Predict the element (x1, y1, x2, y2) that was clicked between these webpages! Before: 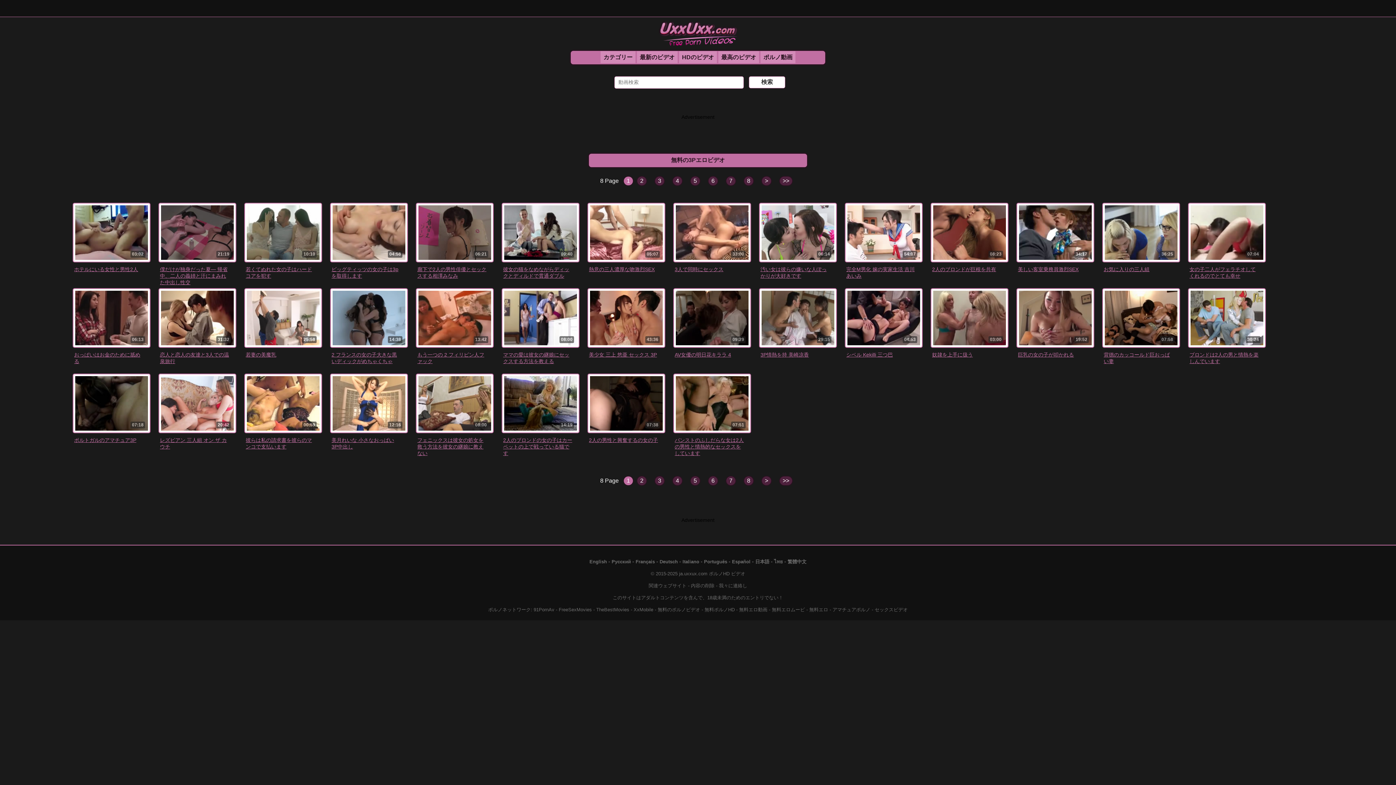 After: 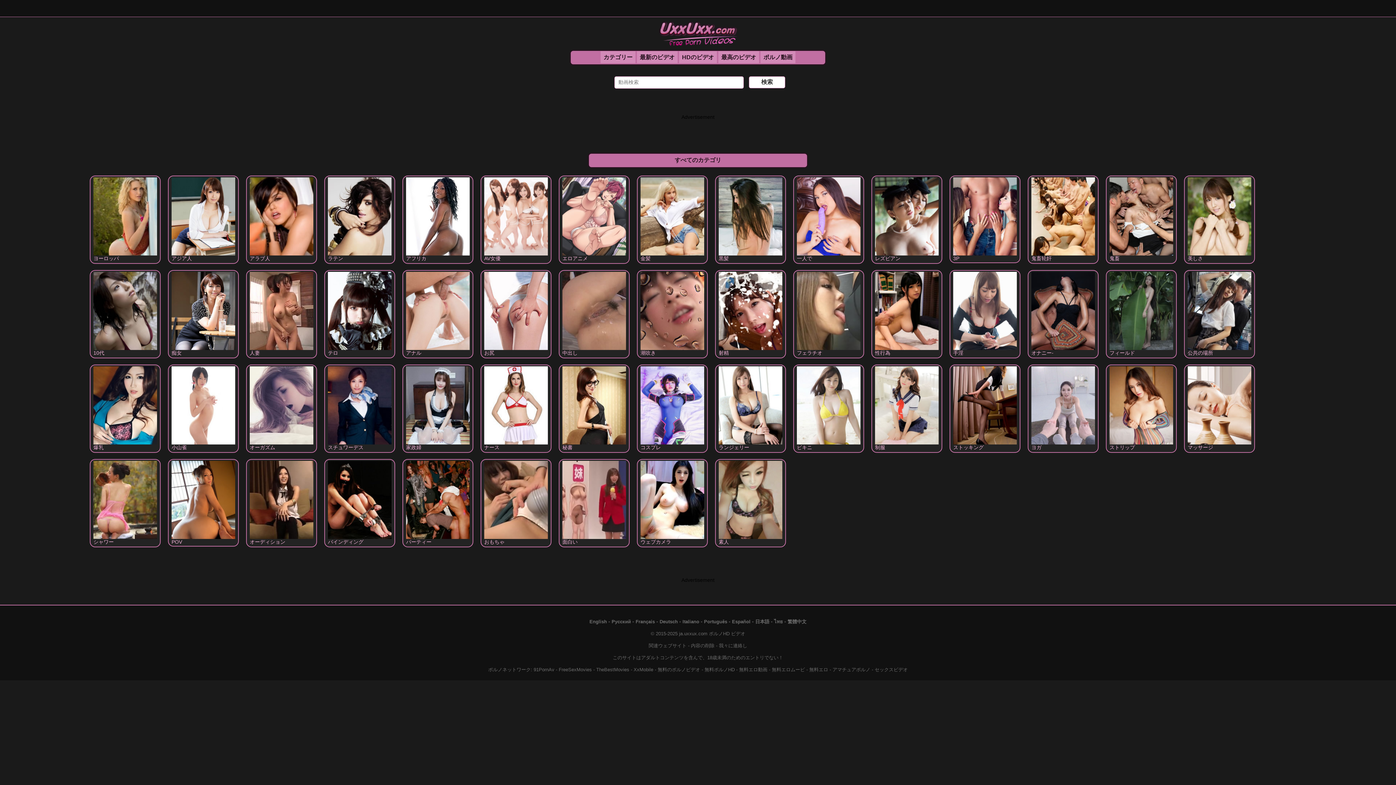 Action: label: カテゴリー bbox: (600, 51, 635, 63)